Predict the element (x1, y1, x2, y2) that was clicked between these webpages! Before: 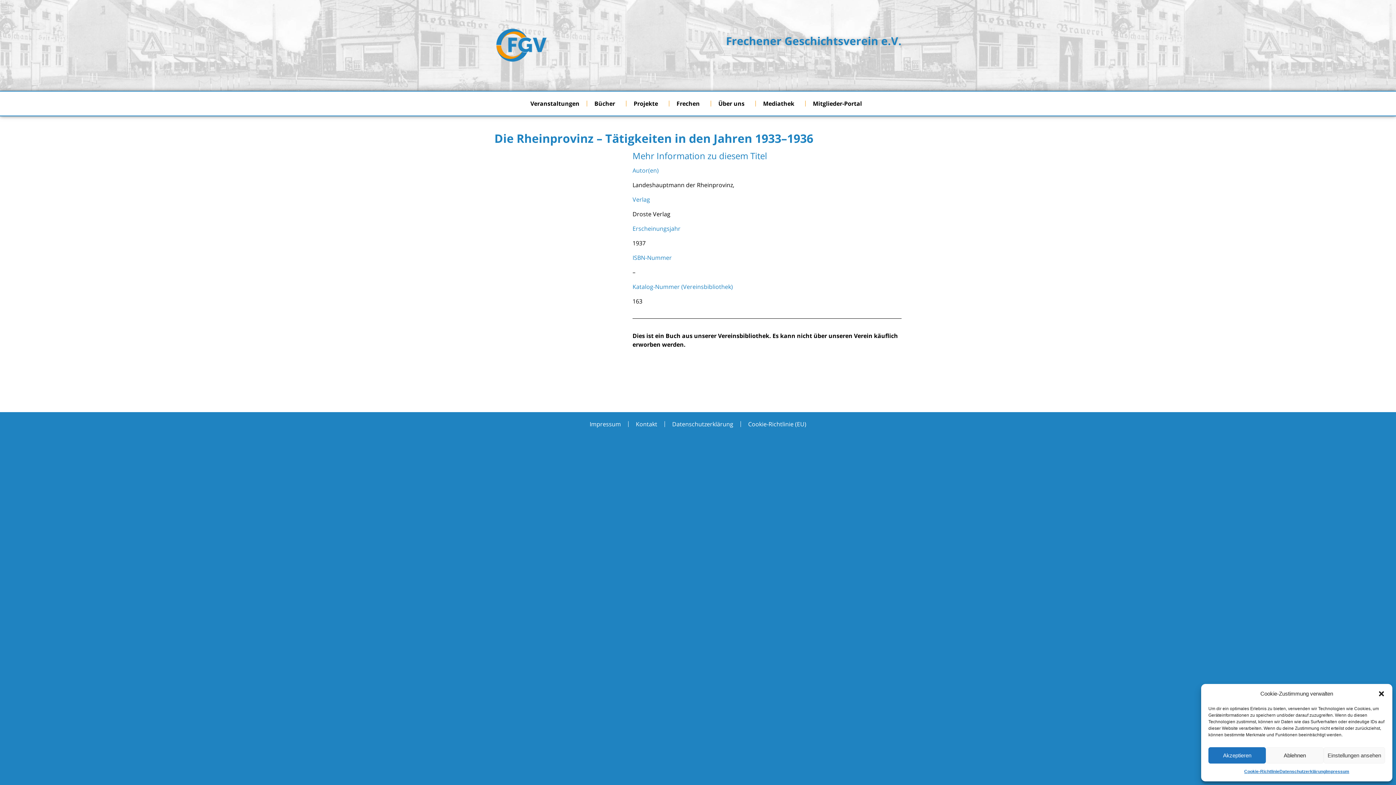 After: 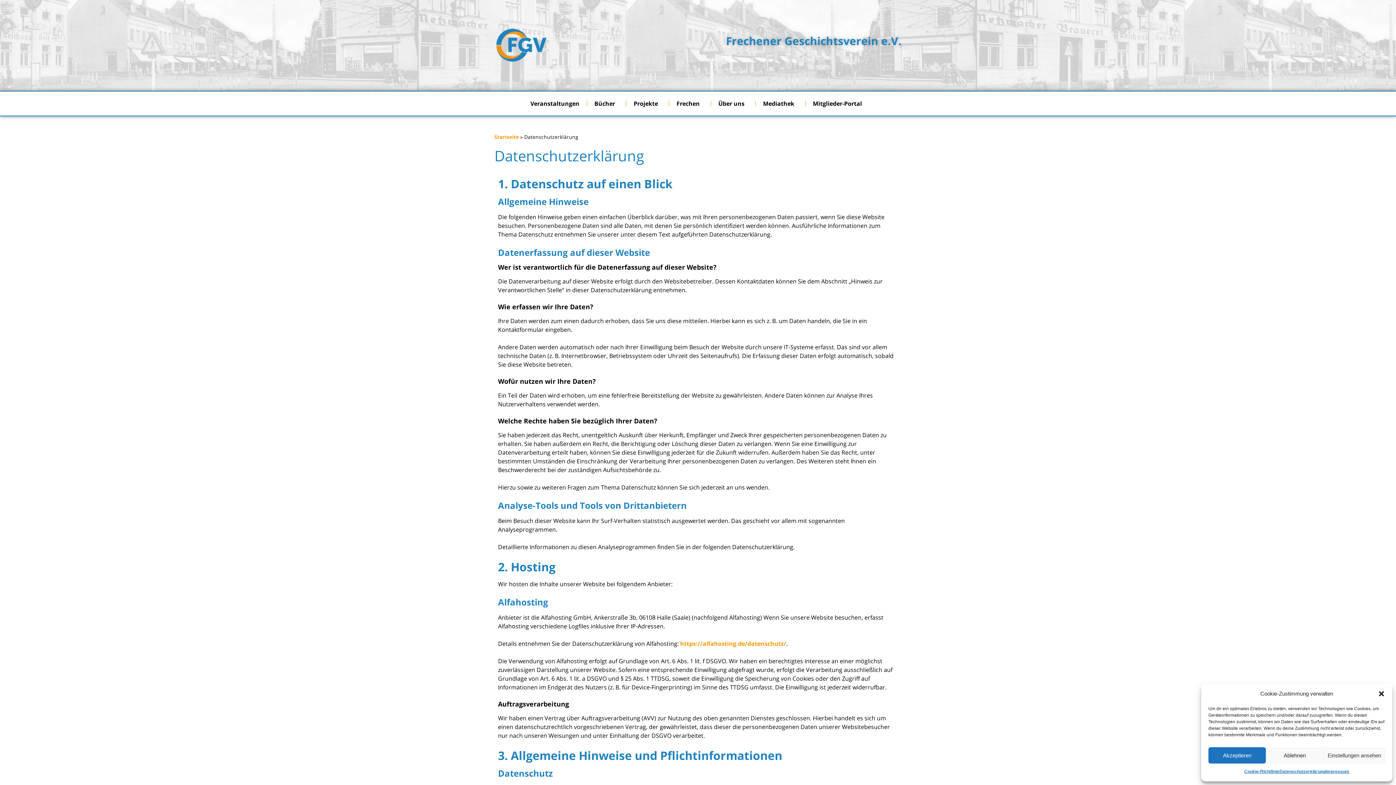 Action: bbox: (1279, 767, 1325, 776) label: Datenschutzerklärung